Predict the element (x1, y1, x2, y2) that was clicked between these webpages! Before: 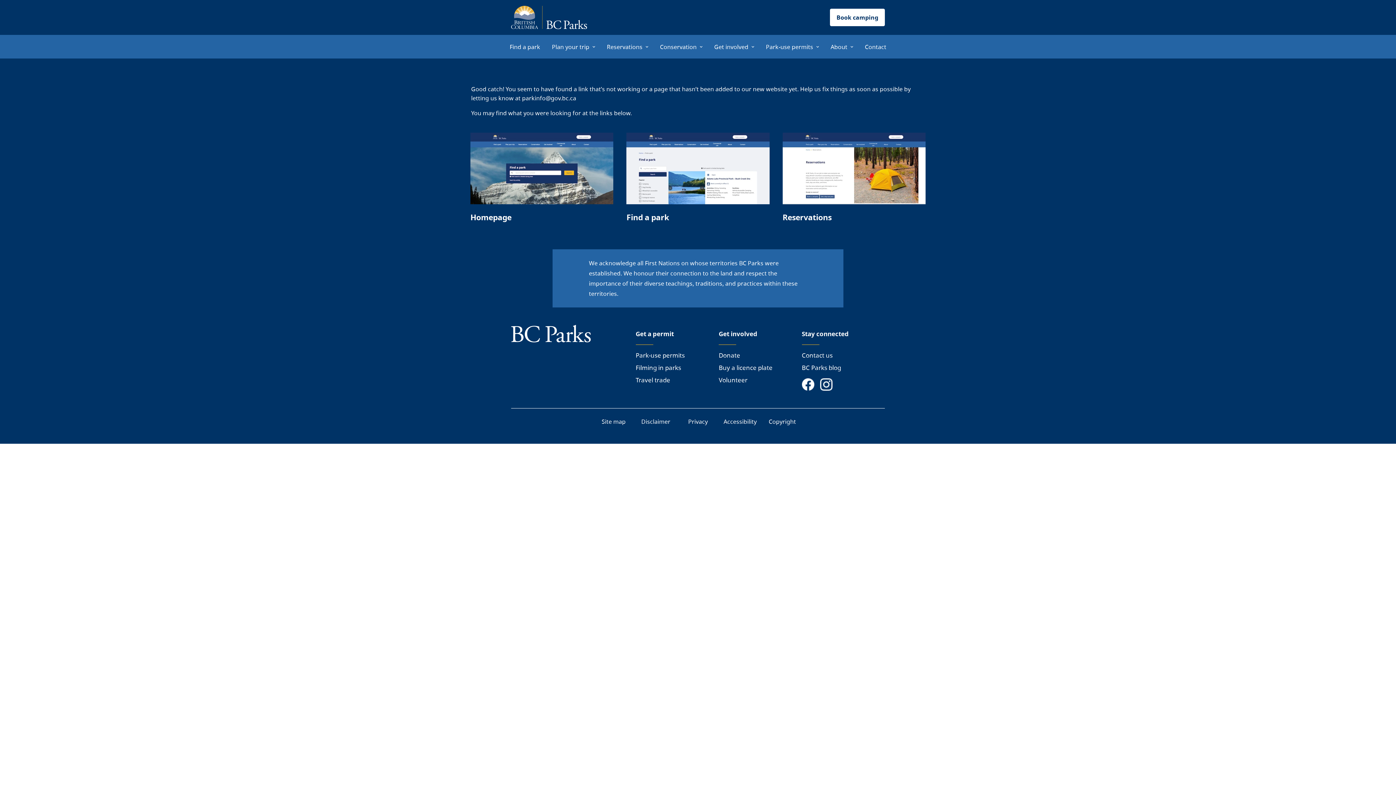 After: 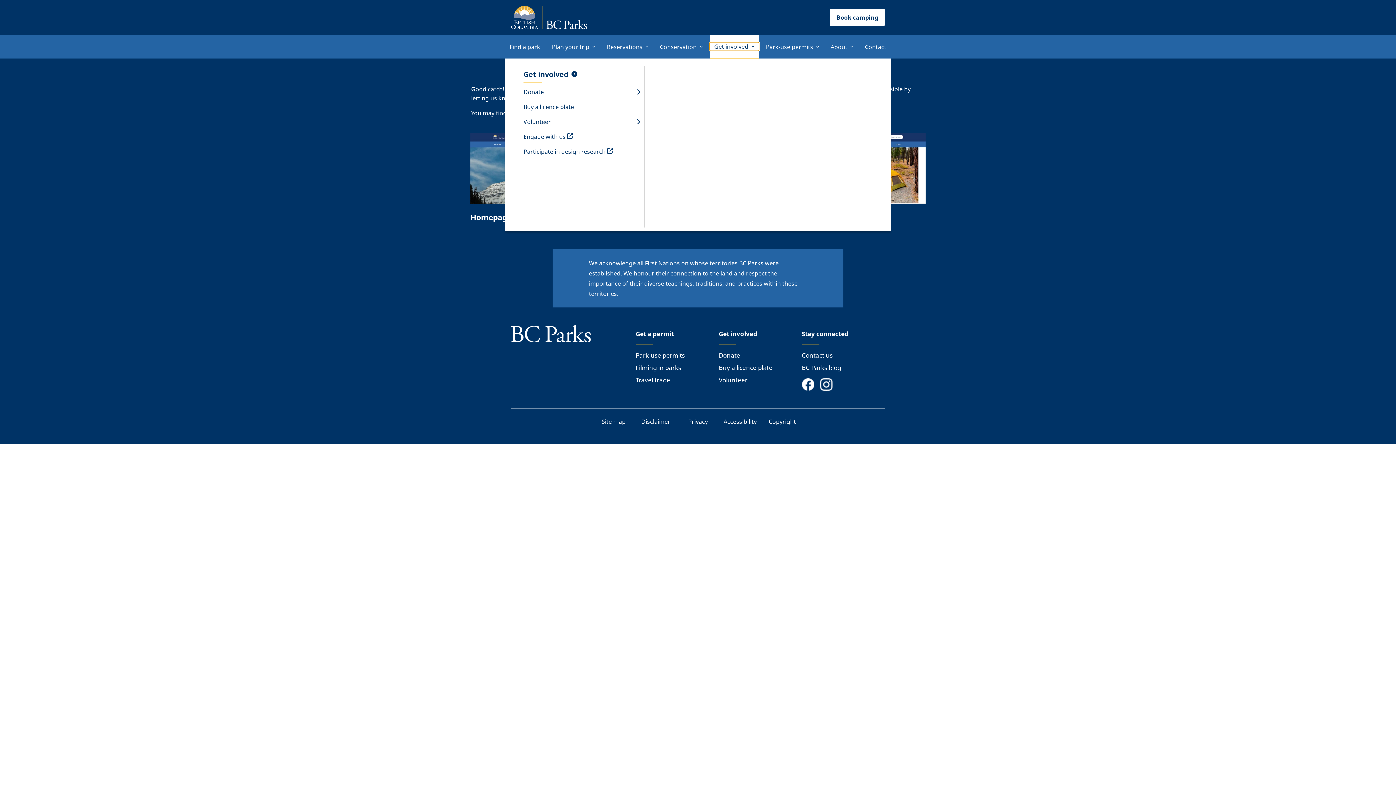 Action: bbox: (710, 42, 758, 50) label: Get involved